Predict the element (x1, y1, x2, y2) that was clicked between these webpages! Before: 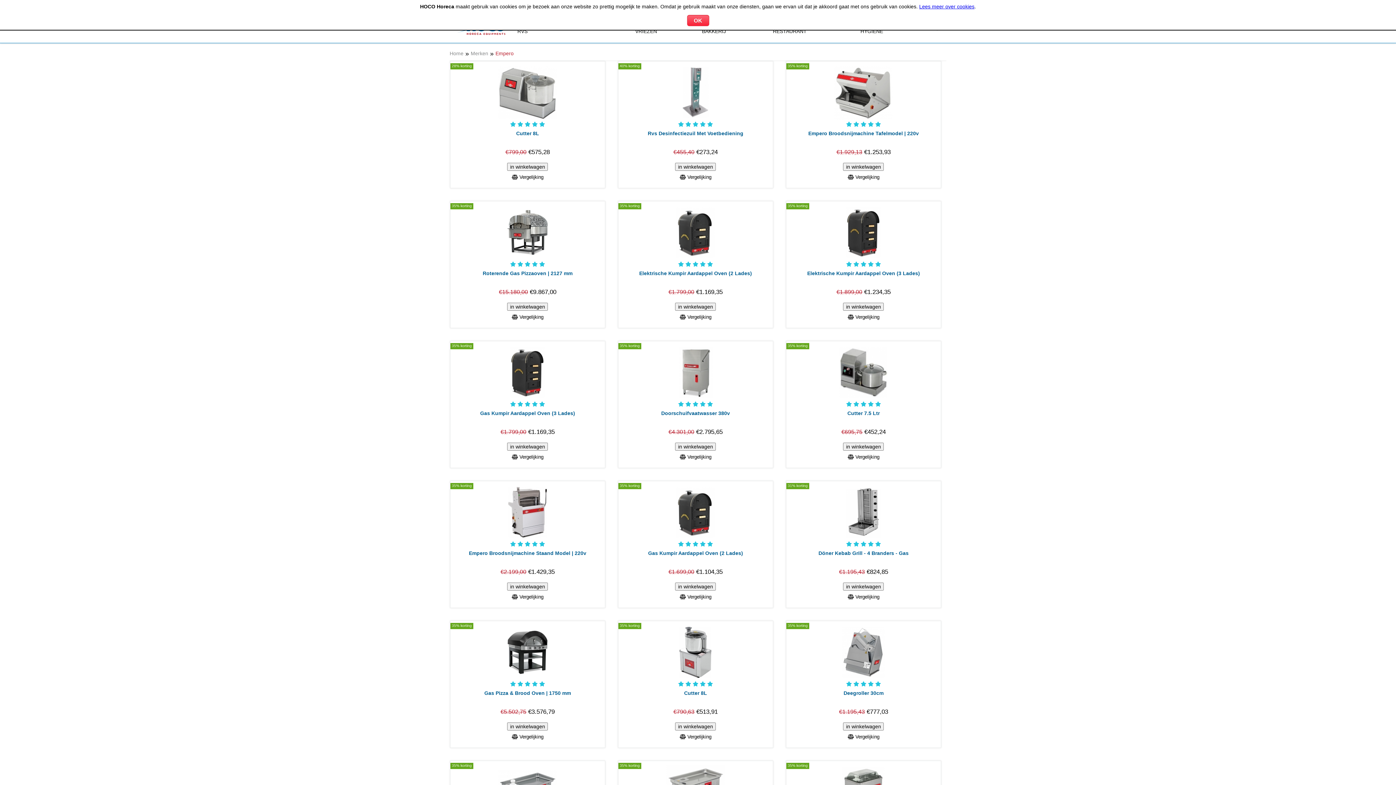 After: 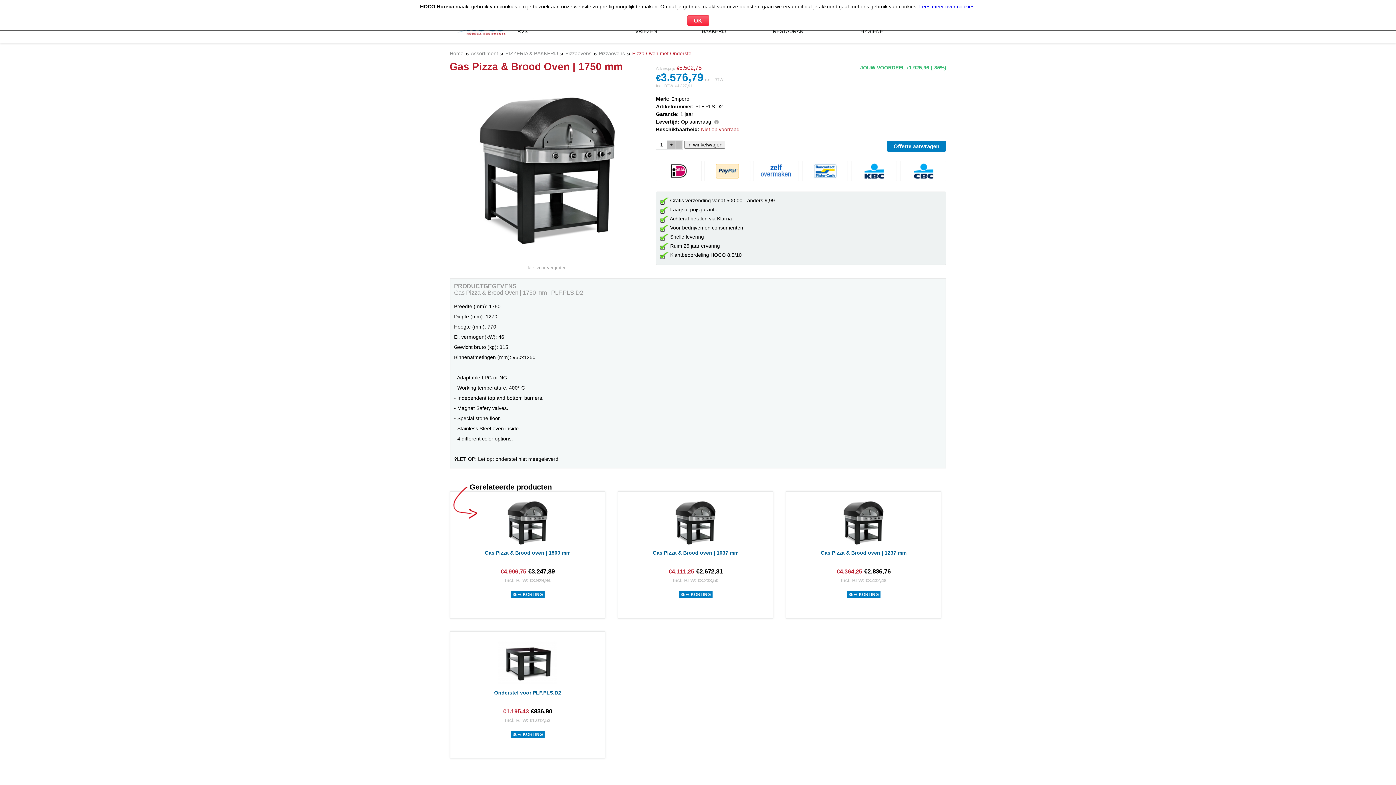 Action: bbox: (500, 649, 555, 655)